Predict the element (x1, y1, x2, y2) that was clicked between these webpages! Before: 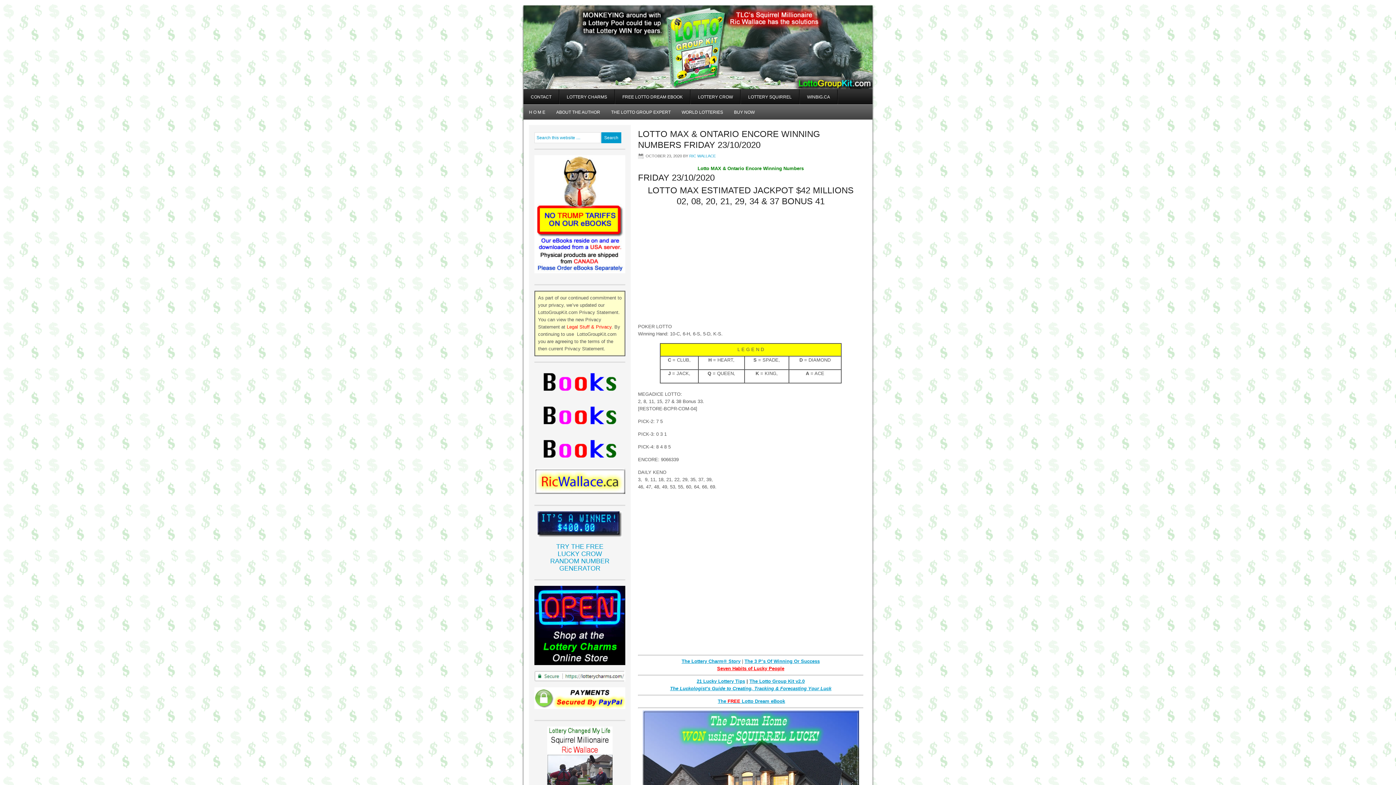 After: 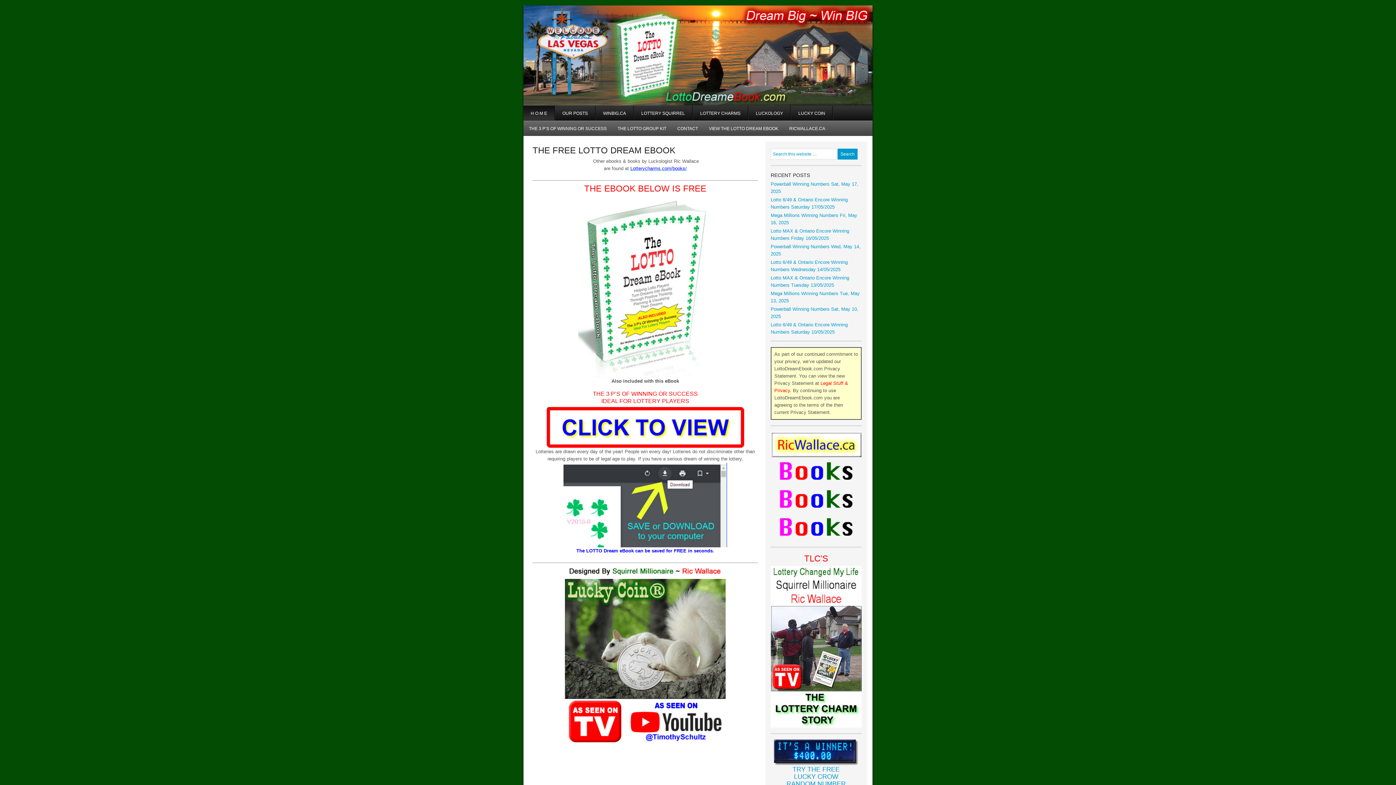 Action: label: FREE LOTTO DREAM EBOOK bbox: (615, 89, 690, 104)